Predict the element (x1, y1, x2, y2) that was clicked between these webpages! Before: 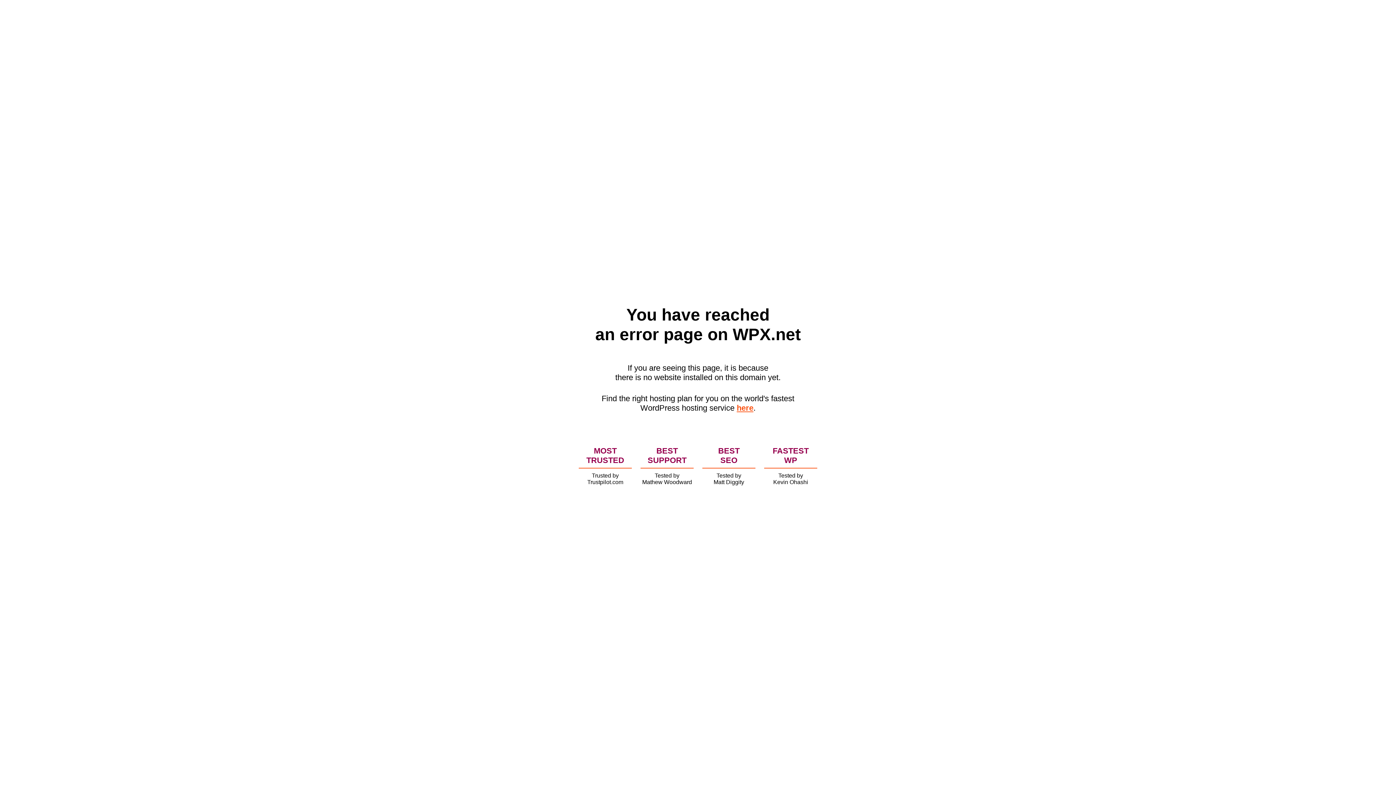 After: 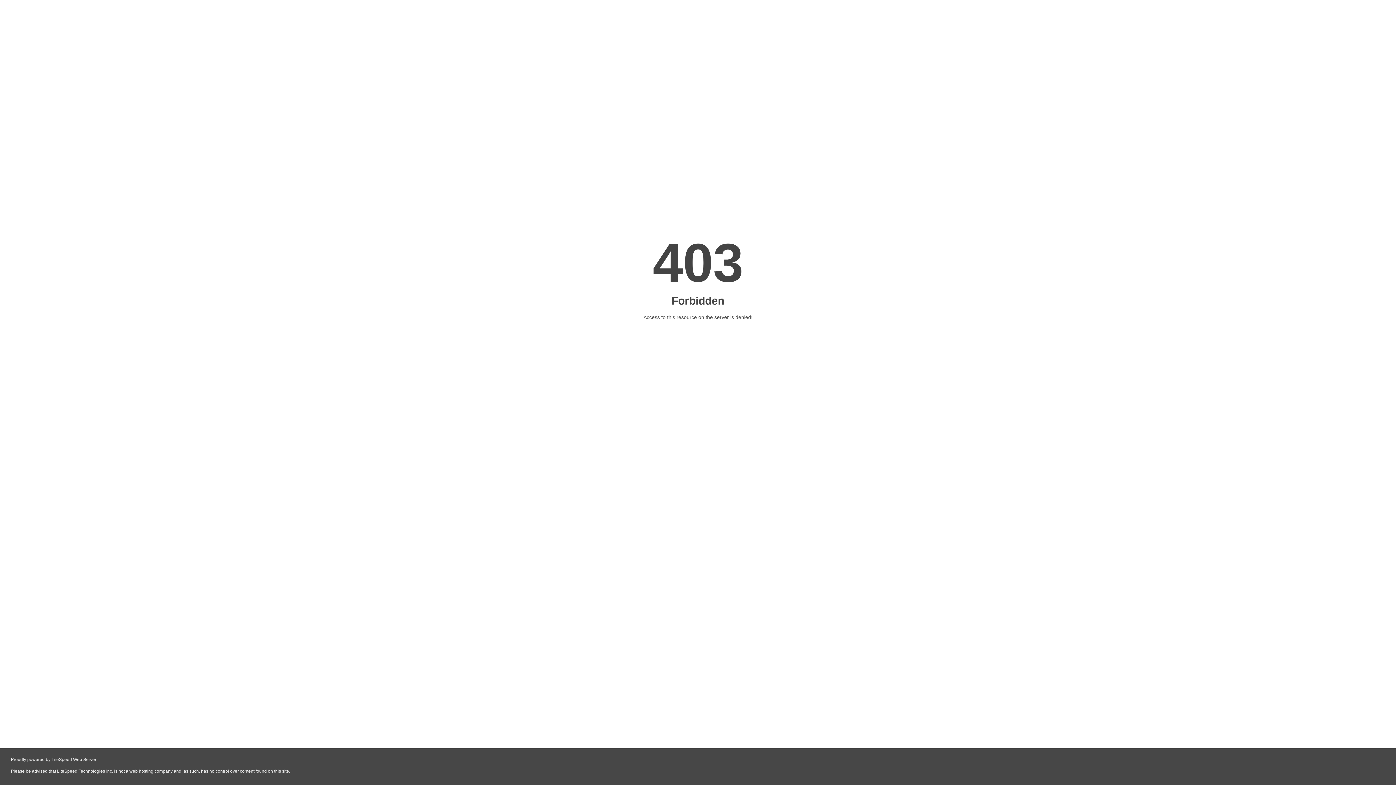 Action: label: here bbox: (736, 403, 753, 412)